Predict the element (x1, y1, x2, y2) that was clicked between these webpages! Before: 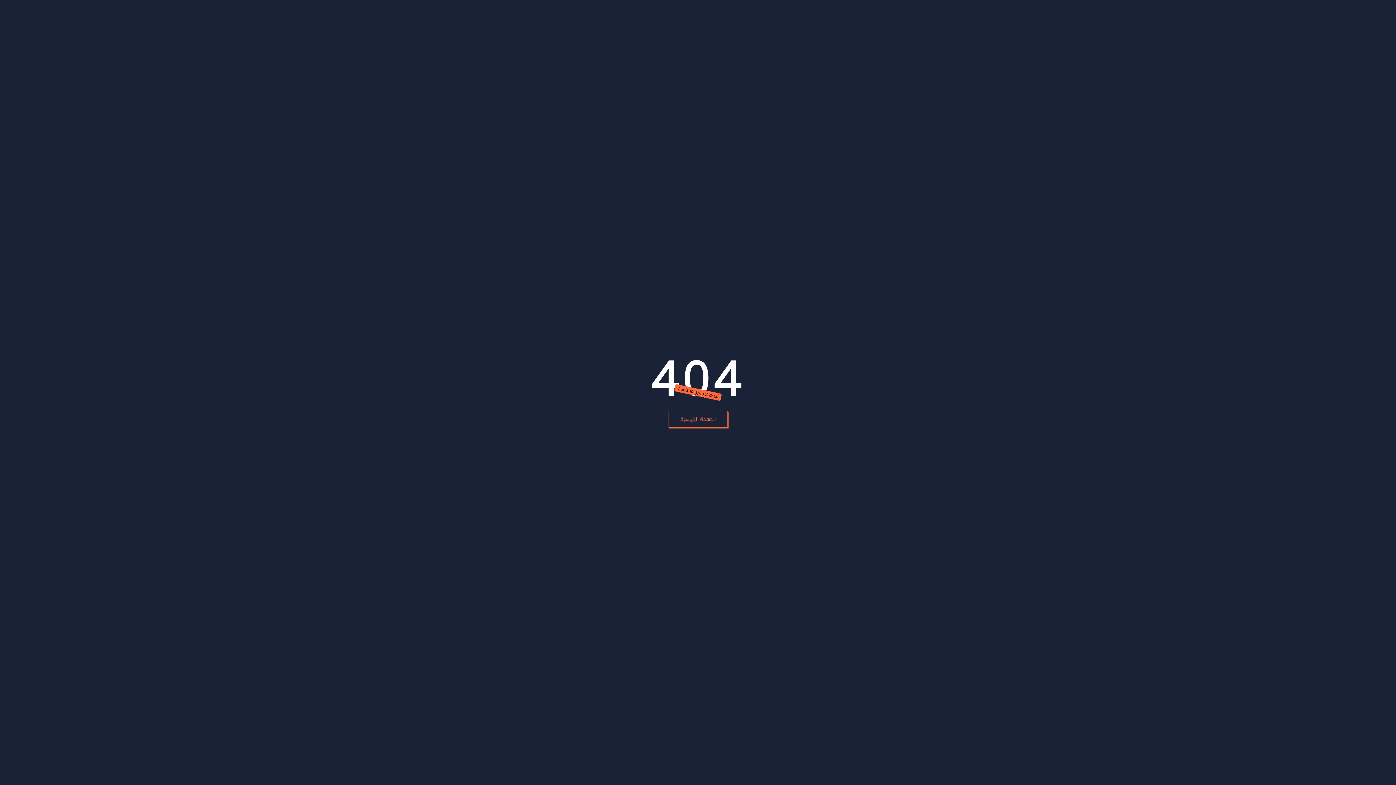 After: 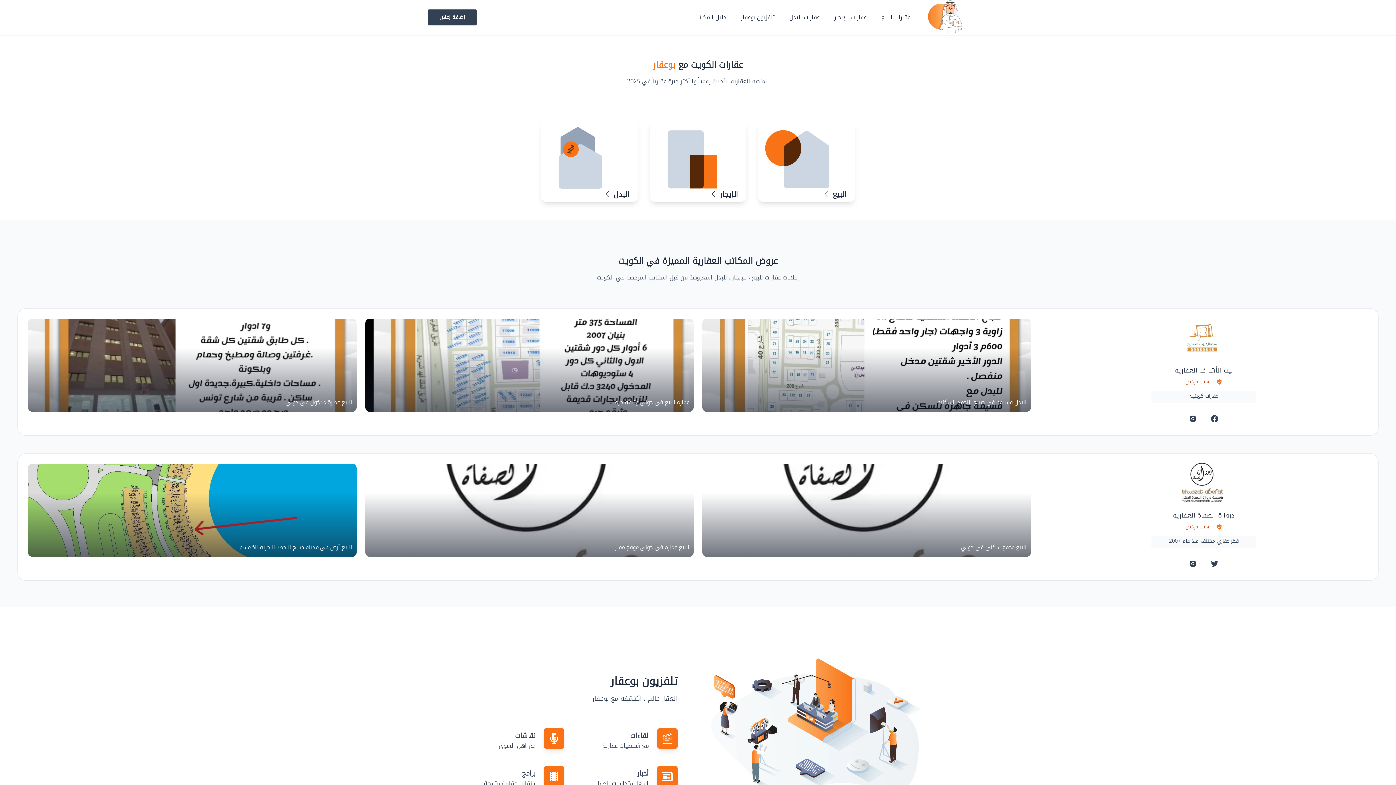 Action: bbox: (668, 411, 727, 428) label: الصفحة الرئيسية